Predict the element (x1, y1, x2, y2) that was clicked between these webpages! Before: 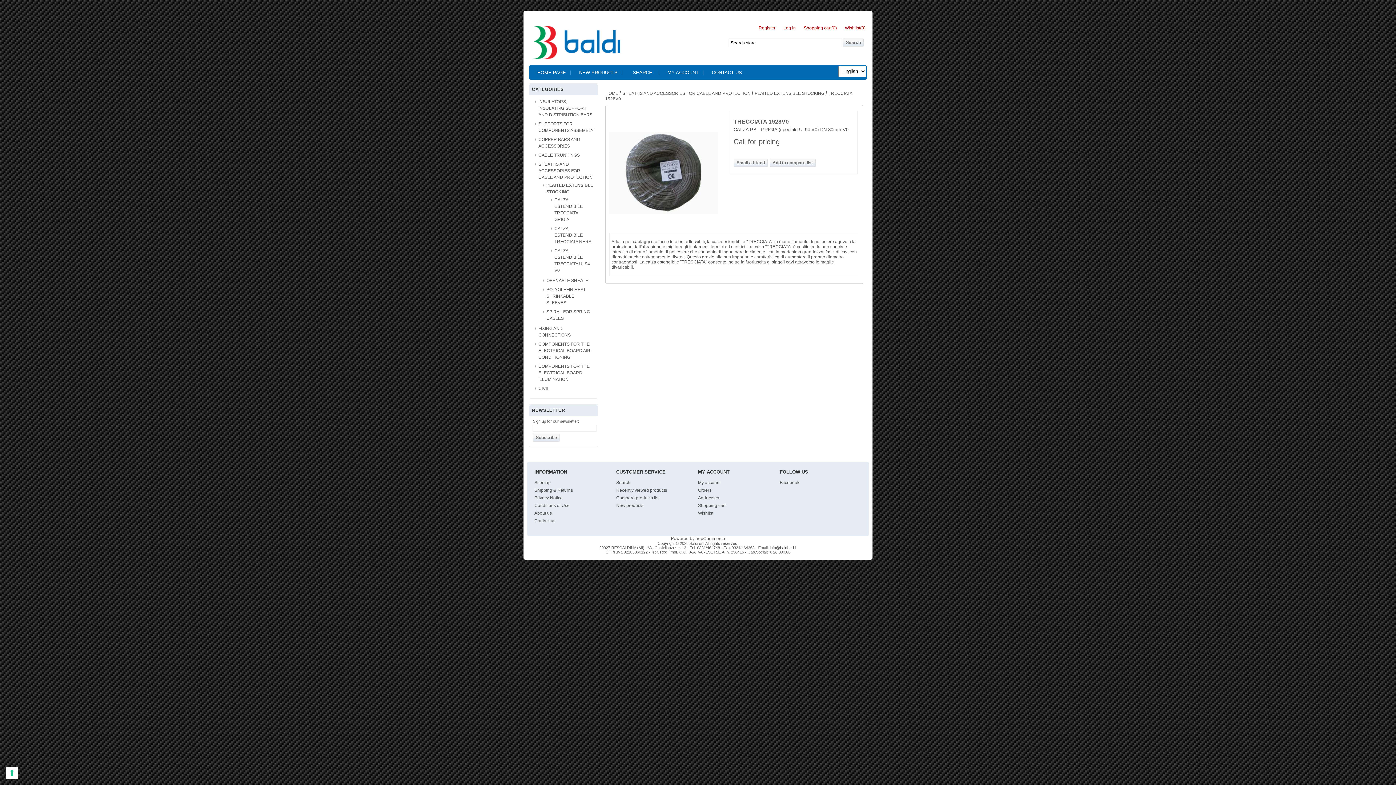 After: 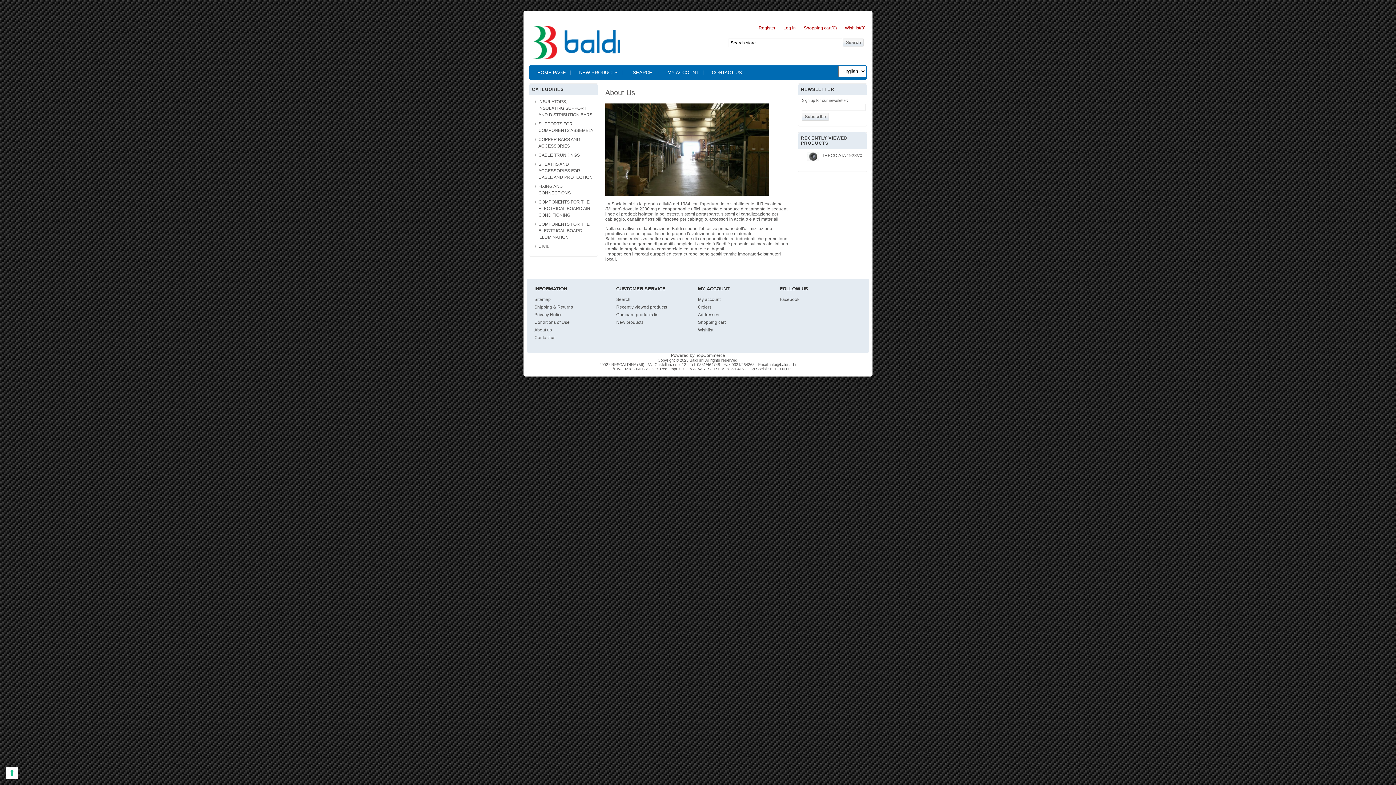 Action: bbox: (534, 510, 552, 515) label: About us